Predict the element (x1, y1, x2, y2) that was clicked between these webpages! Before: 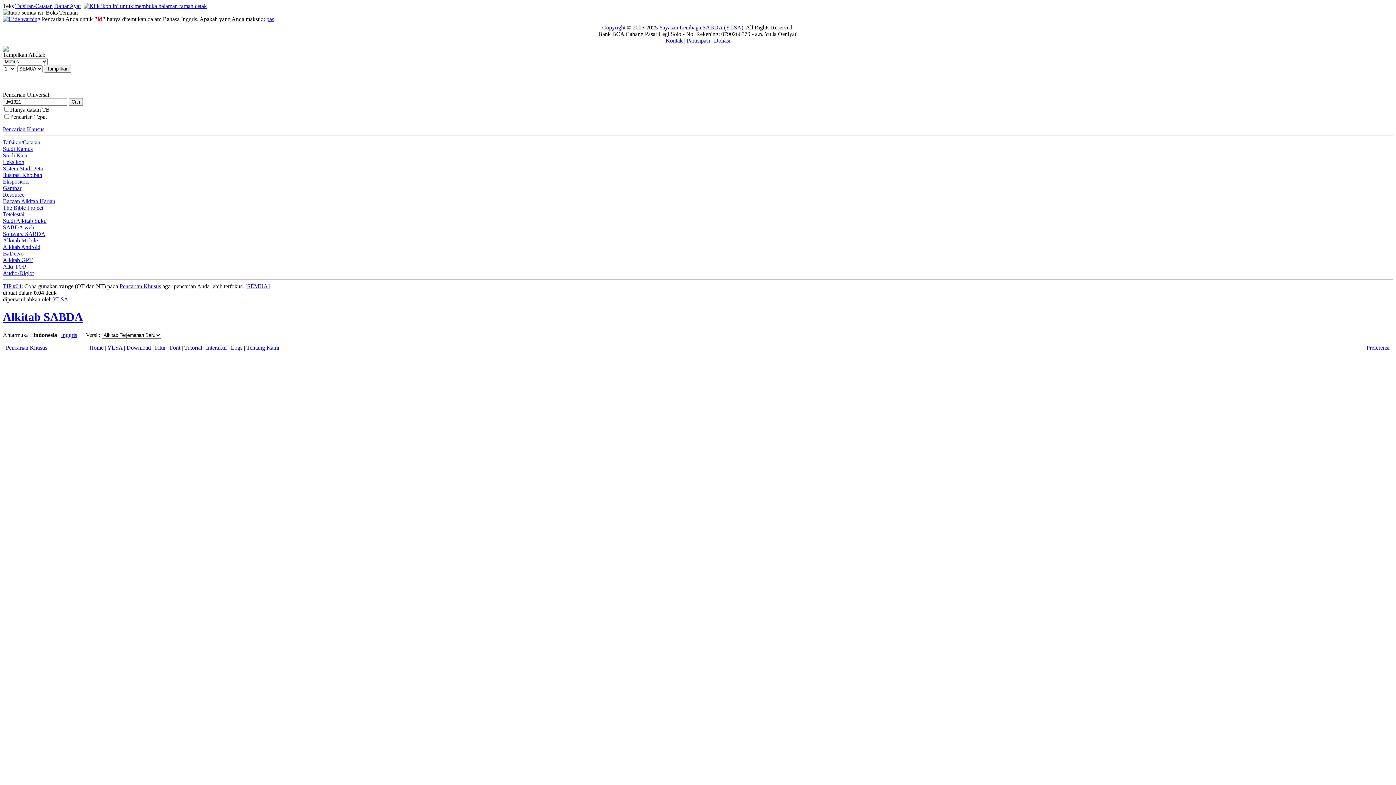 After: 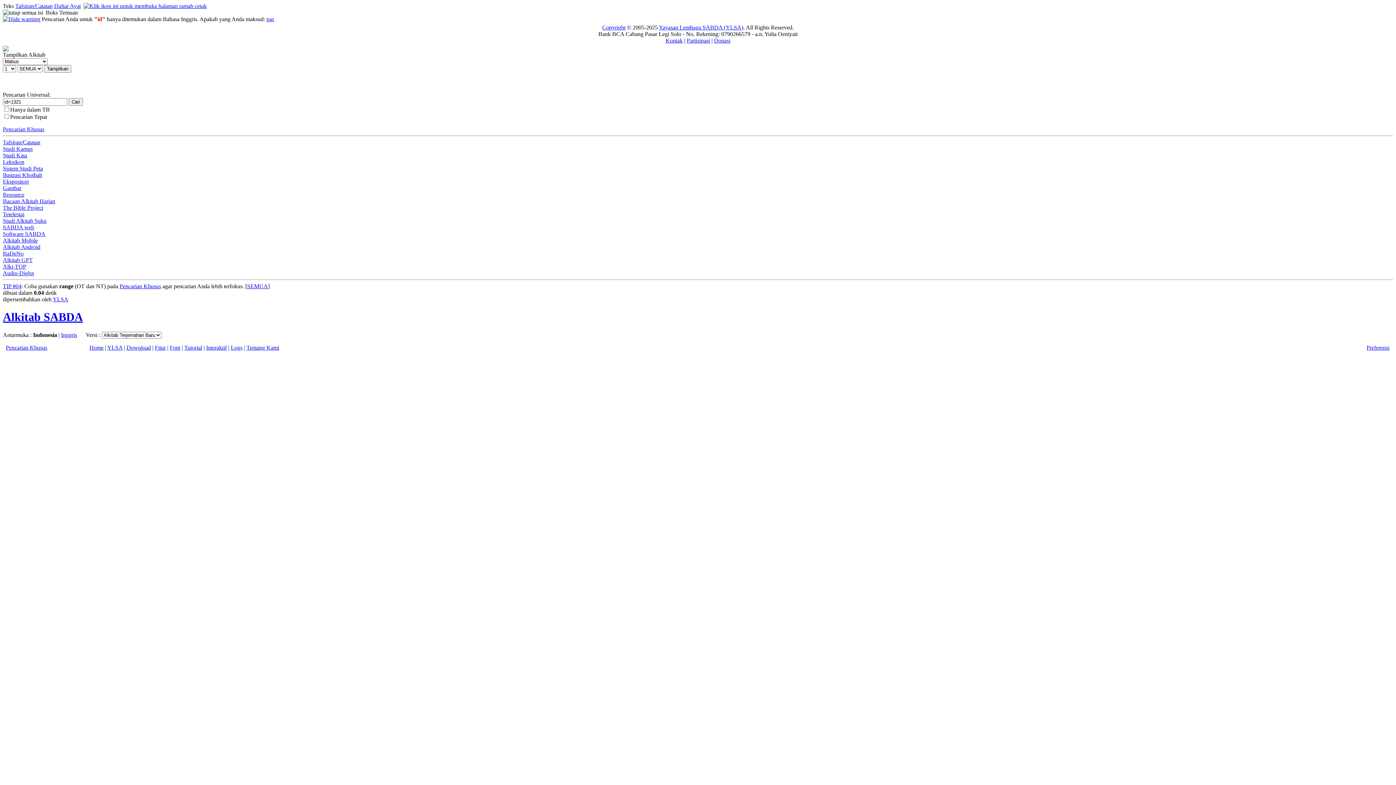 Action: label: Software SABDA bbox: (2, 230, 45, 237)